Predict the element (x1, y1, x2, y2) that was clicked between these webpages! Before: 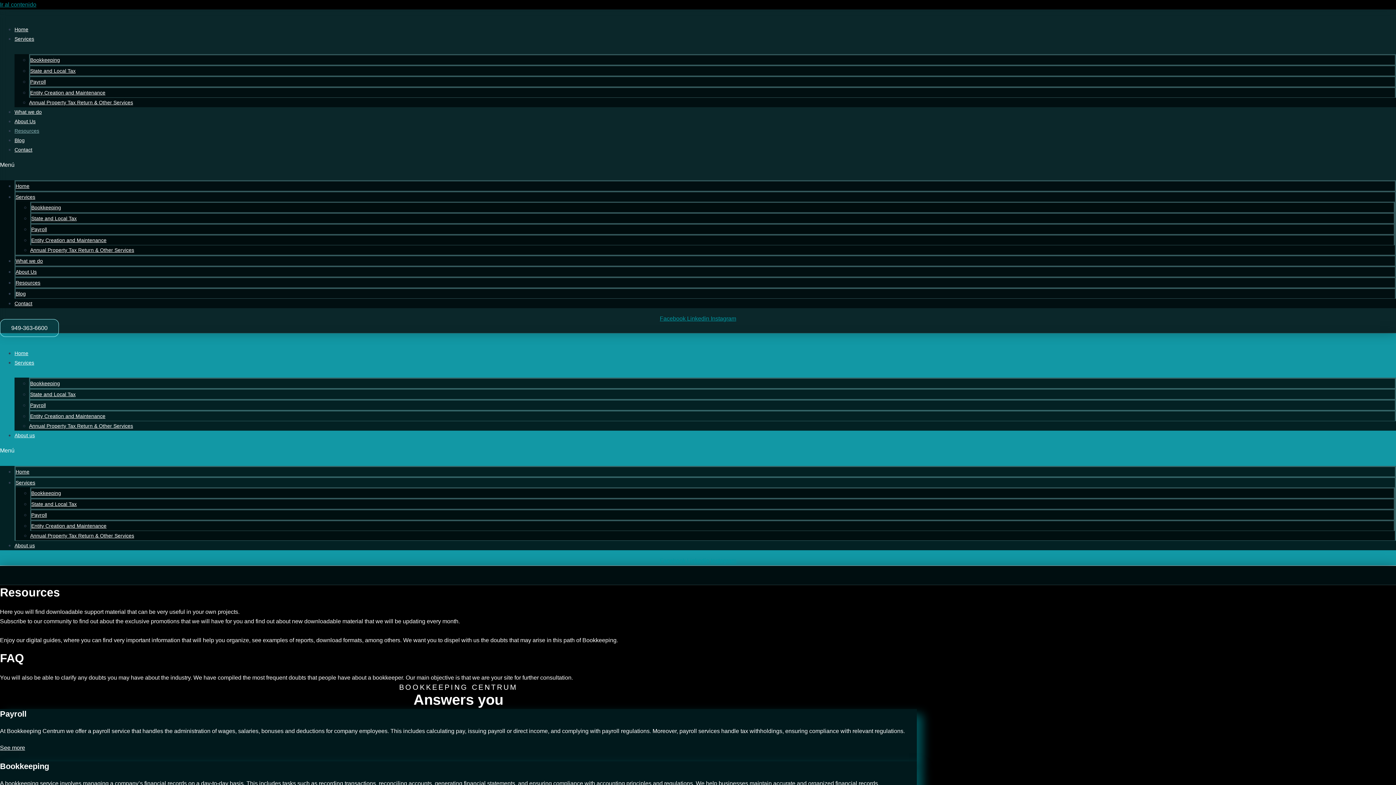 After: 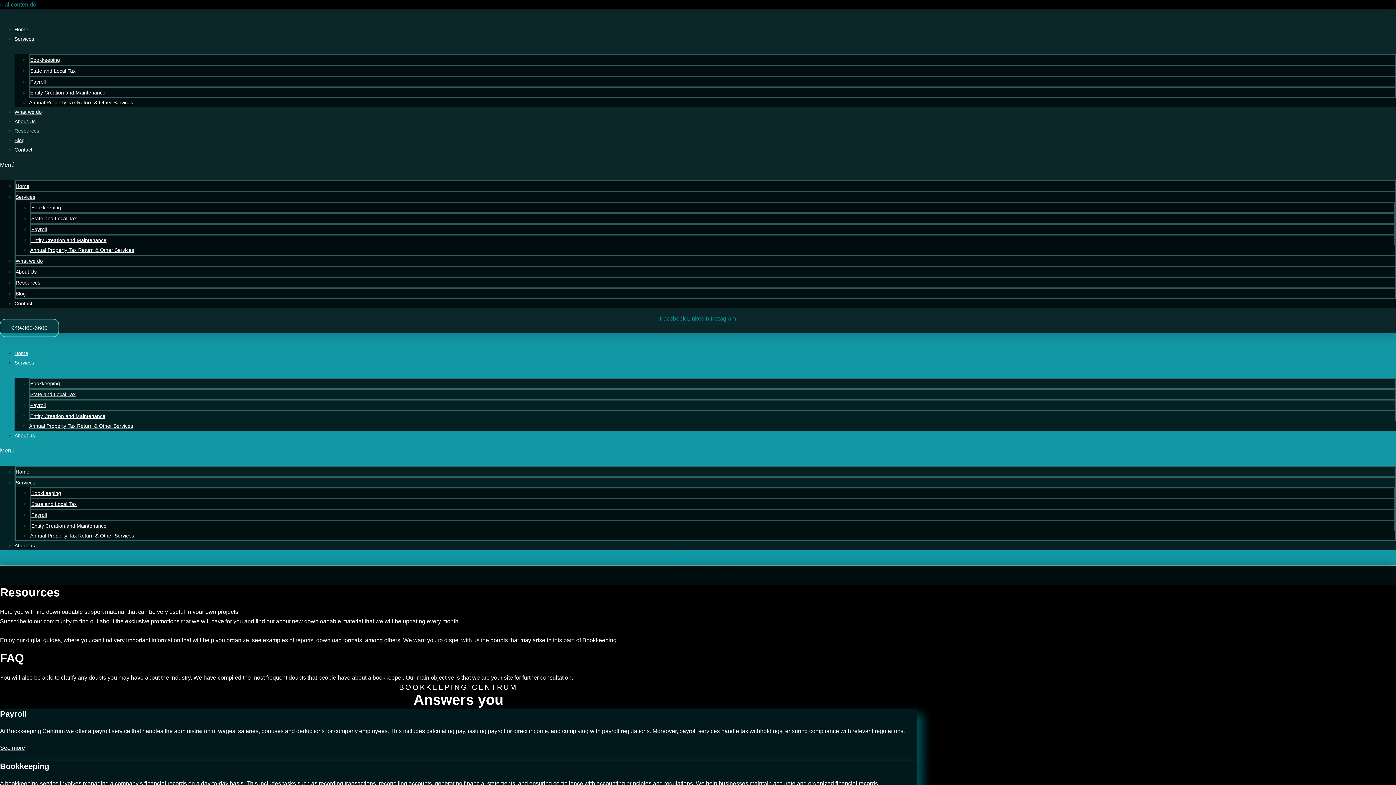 Action: label: Facebook  bbox: (660, 315, 687, 321)